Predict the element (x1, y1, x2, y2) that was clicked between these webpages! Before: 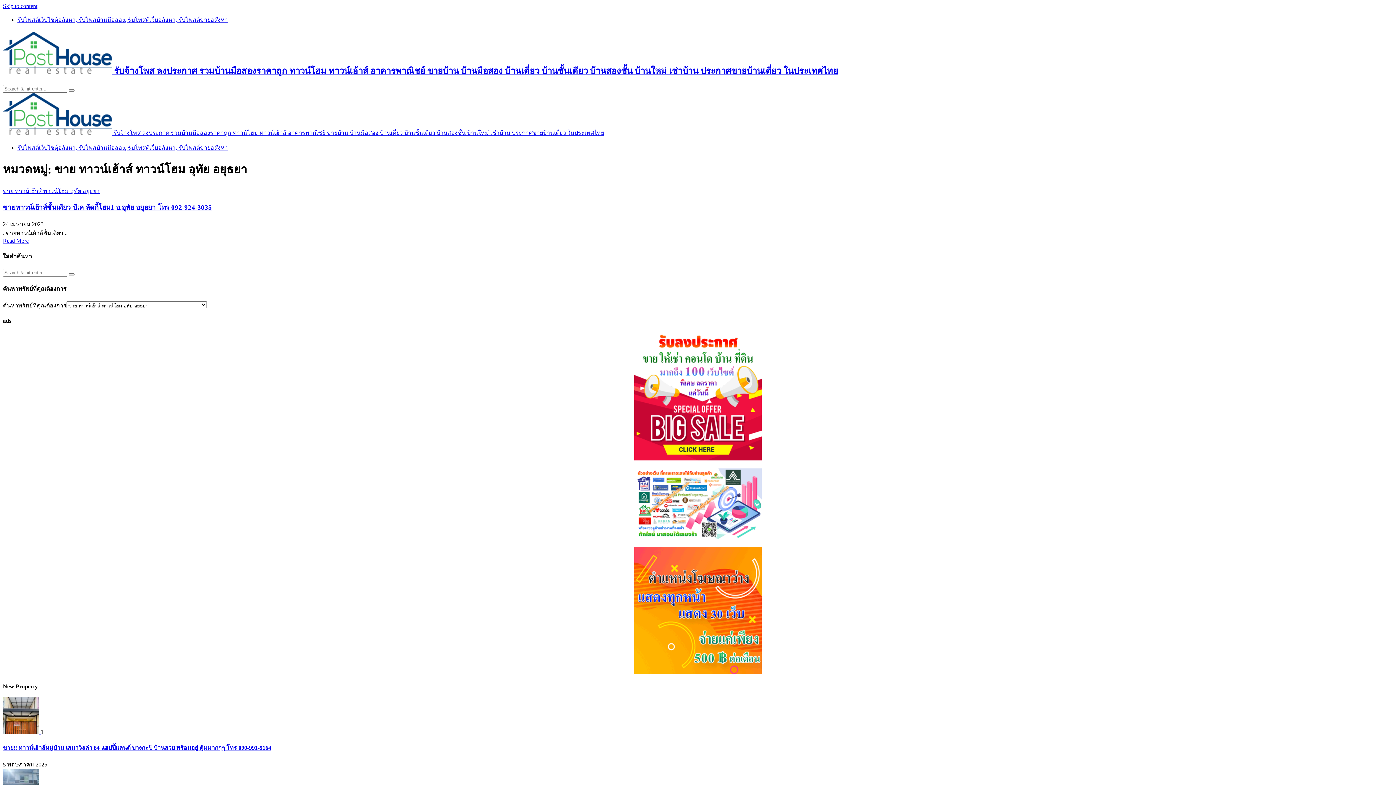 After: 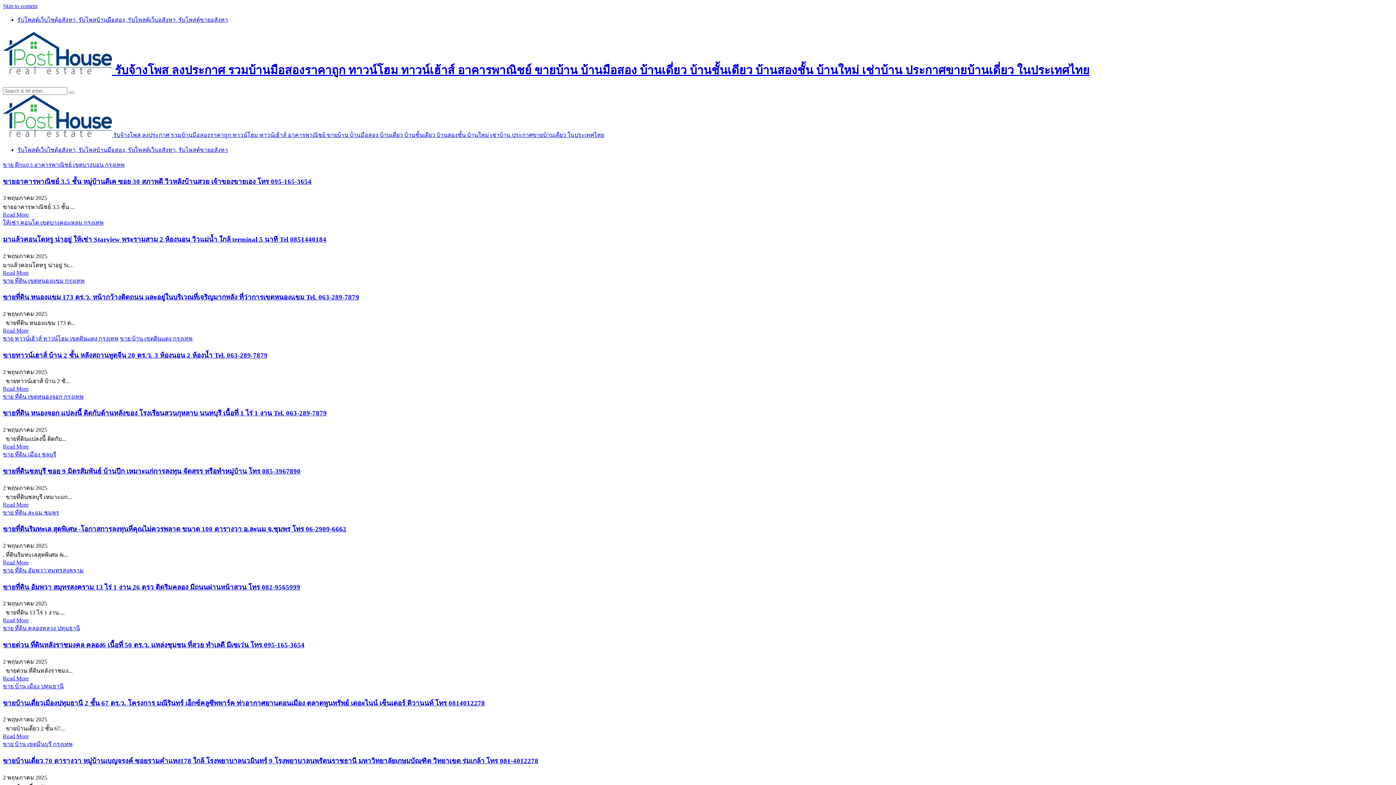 Action: label:  รับจ้างโพส ลงประกาศ รวมบ้านมือสองราคาถูก ทาวน์โฮม ทาวน์เฮ้าส์ อาคารพาณิชย์ ขายบ้าน บ้านมือสอง บ้านเดี่ยว บ้านชั้นเดียว บ้านสองชั้น บ้านใหม่ เช่าบ้าน ประกาศขายบ้านเดี่ยว ในประเทศไทย bbox: (2, 129, 604, 135)